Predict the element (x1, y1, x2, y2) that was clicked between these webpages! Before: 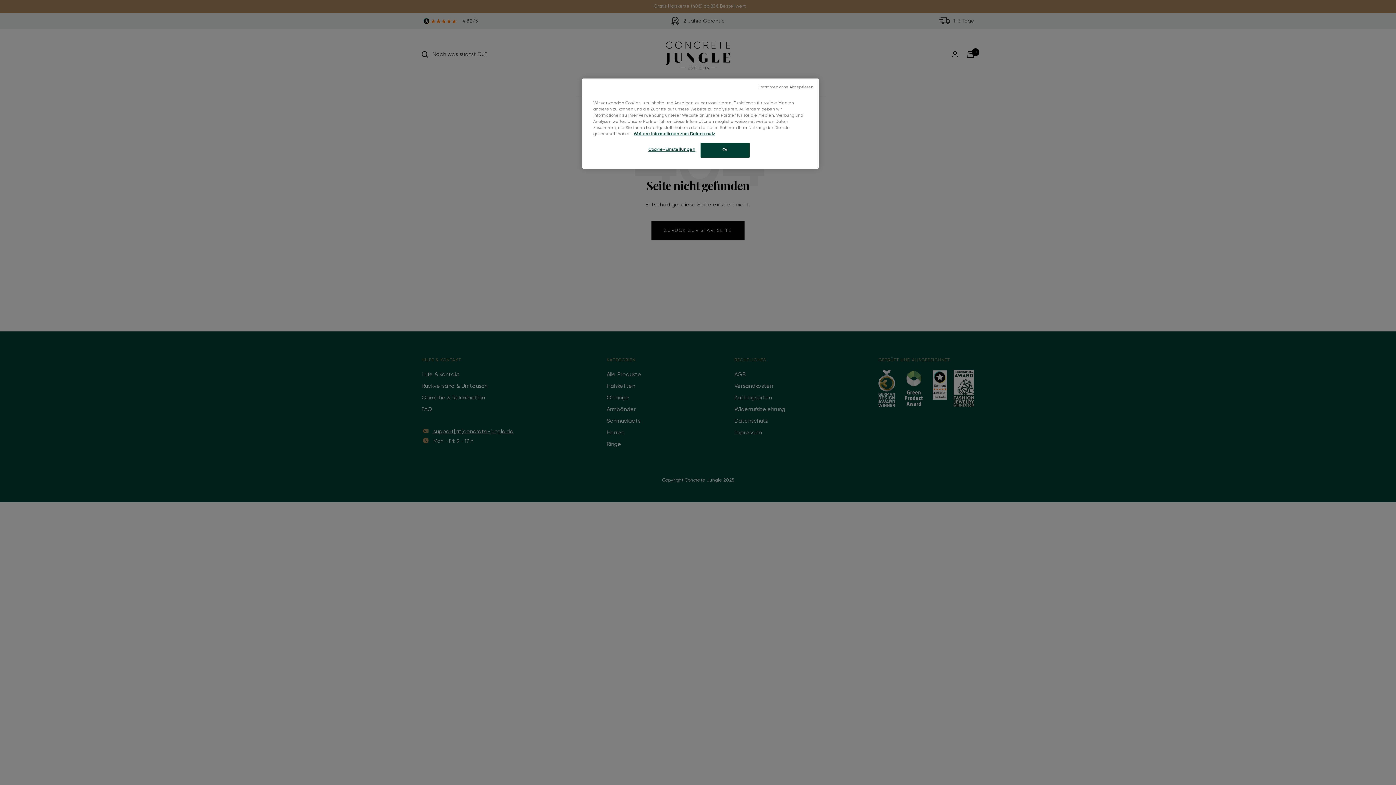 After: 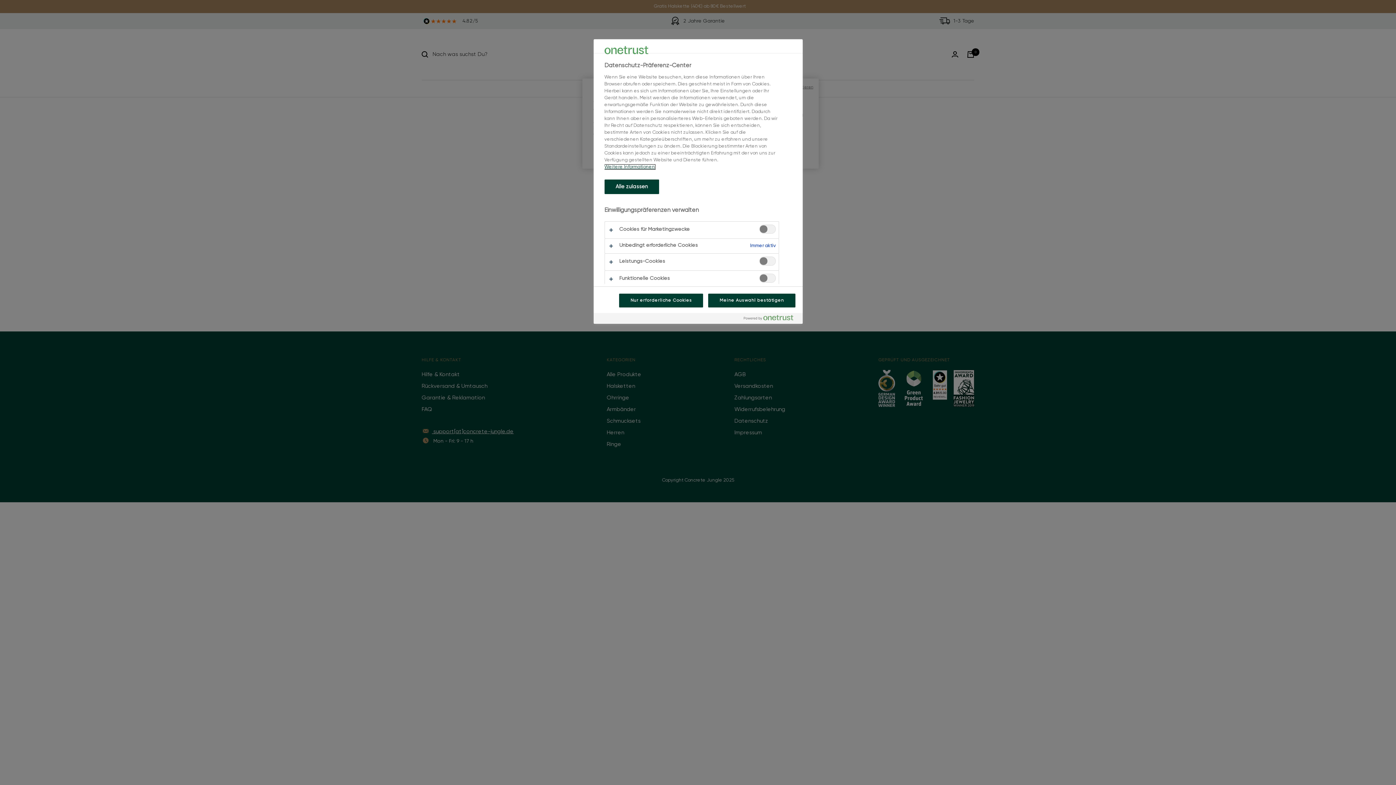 Action: label: Cookie-Einstellungen bbox: (647, 142, 696, 157)